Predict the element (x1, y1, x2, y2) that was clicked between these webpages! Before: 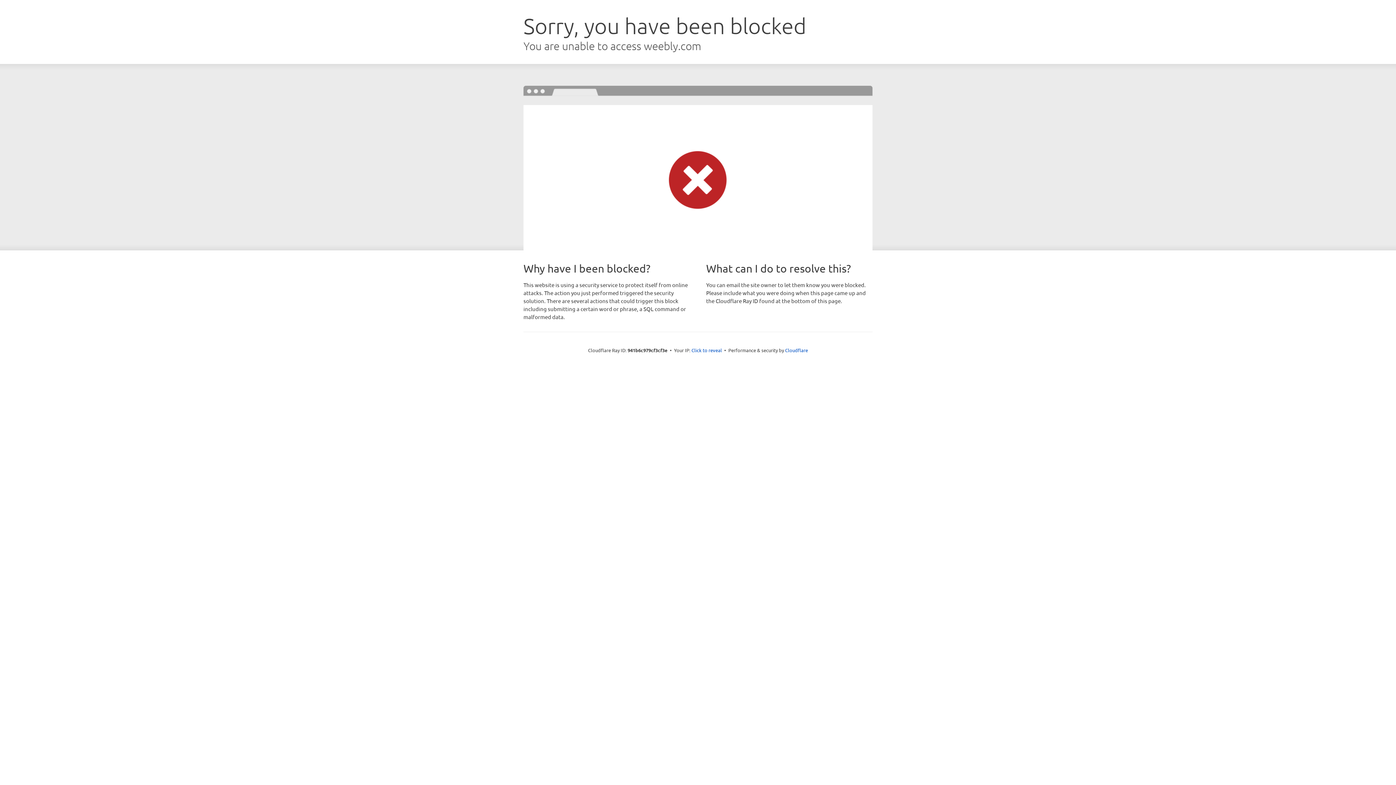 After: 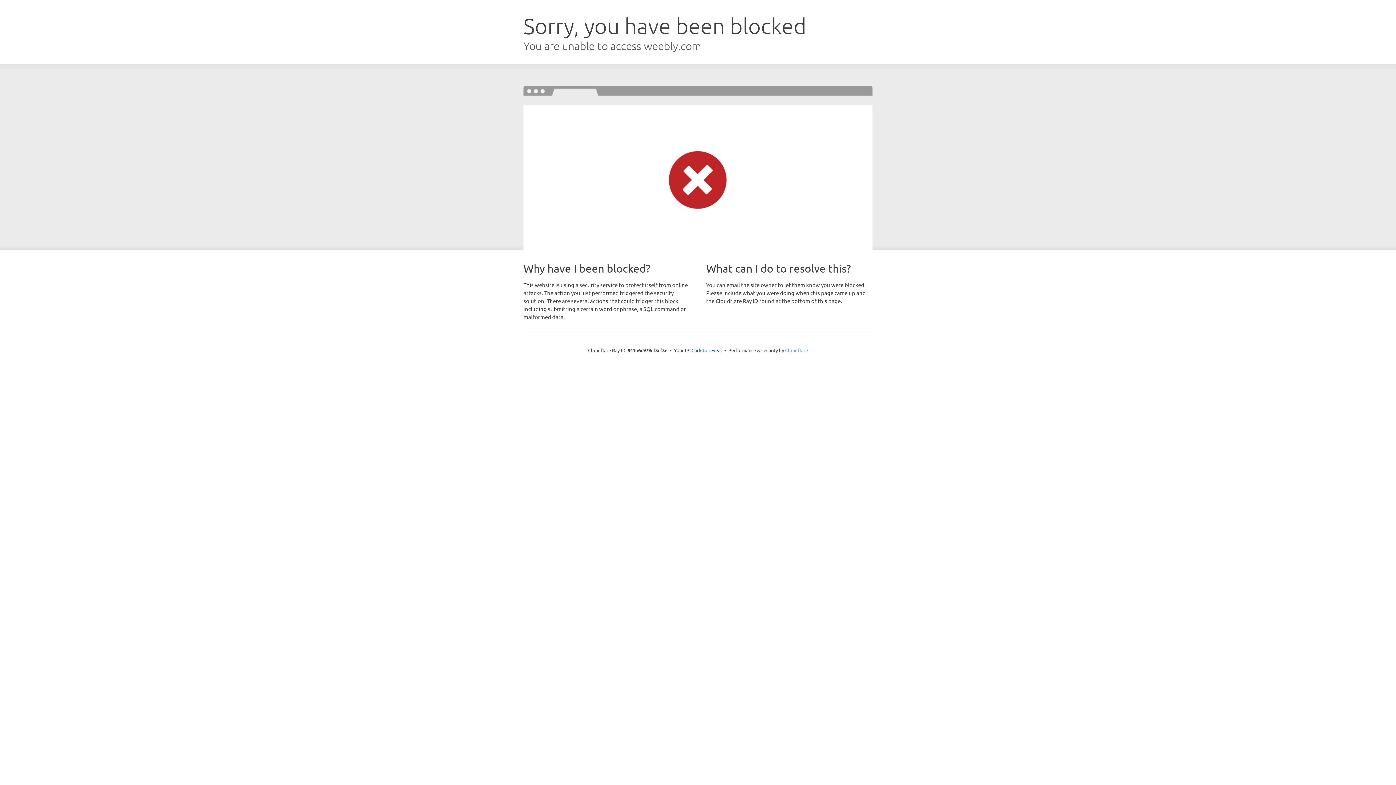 Action: label: Cloudflare bbox: (785, 347, 808, 353)